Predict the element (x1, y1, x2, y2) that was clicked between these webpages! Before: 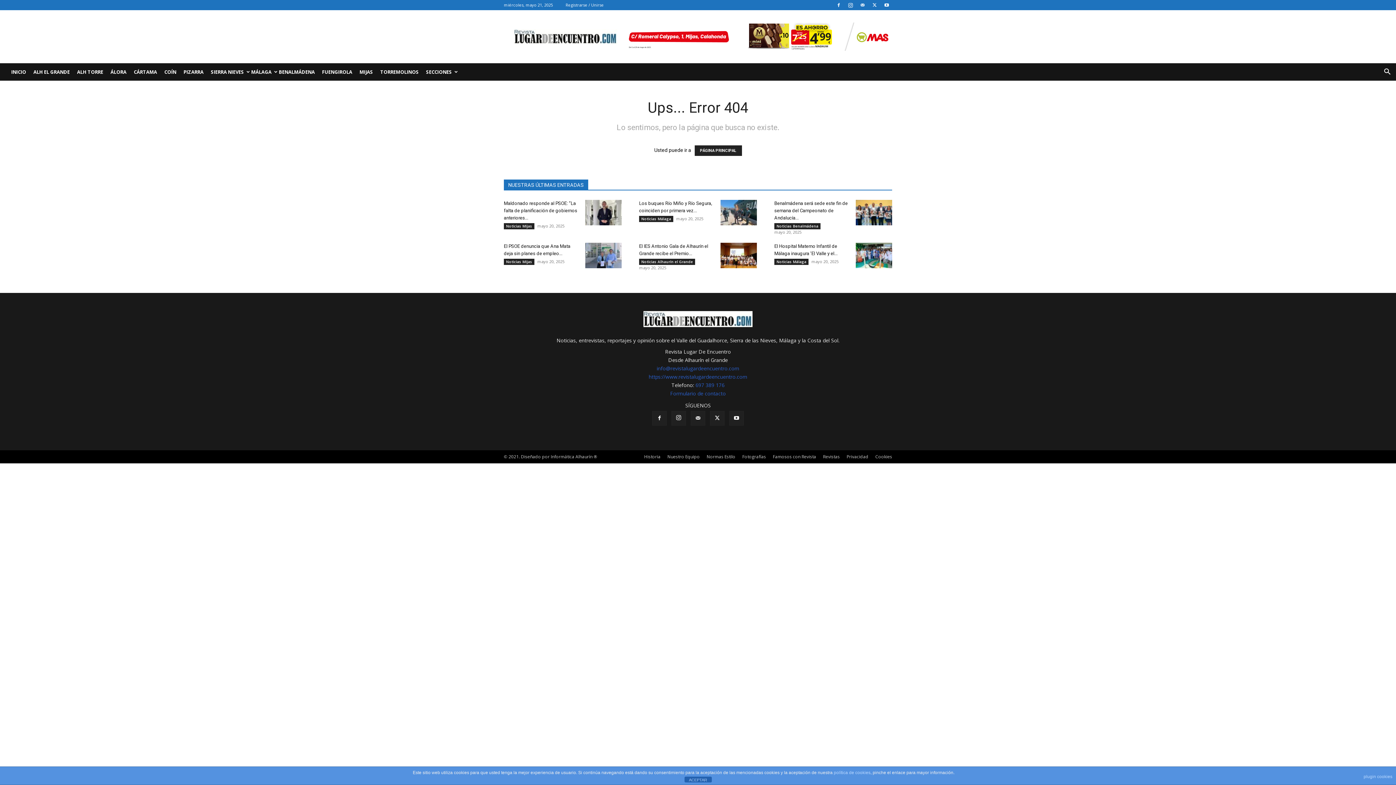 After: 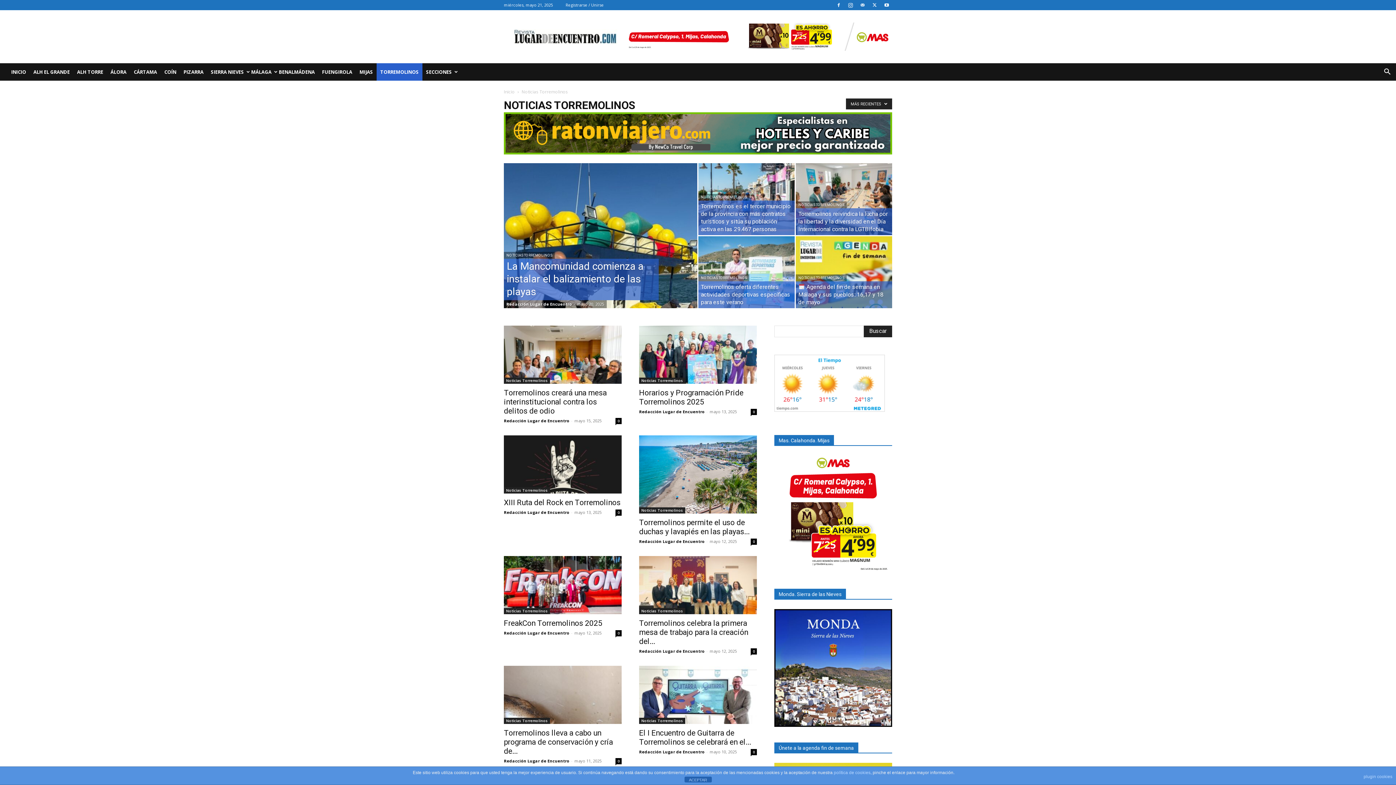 Action: label: TORREMOLINOS bbox: (376, 63, 422, 80)